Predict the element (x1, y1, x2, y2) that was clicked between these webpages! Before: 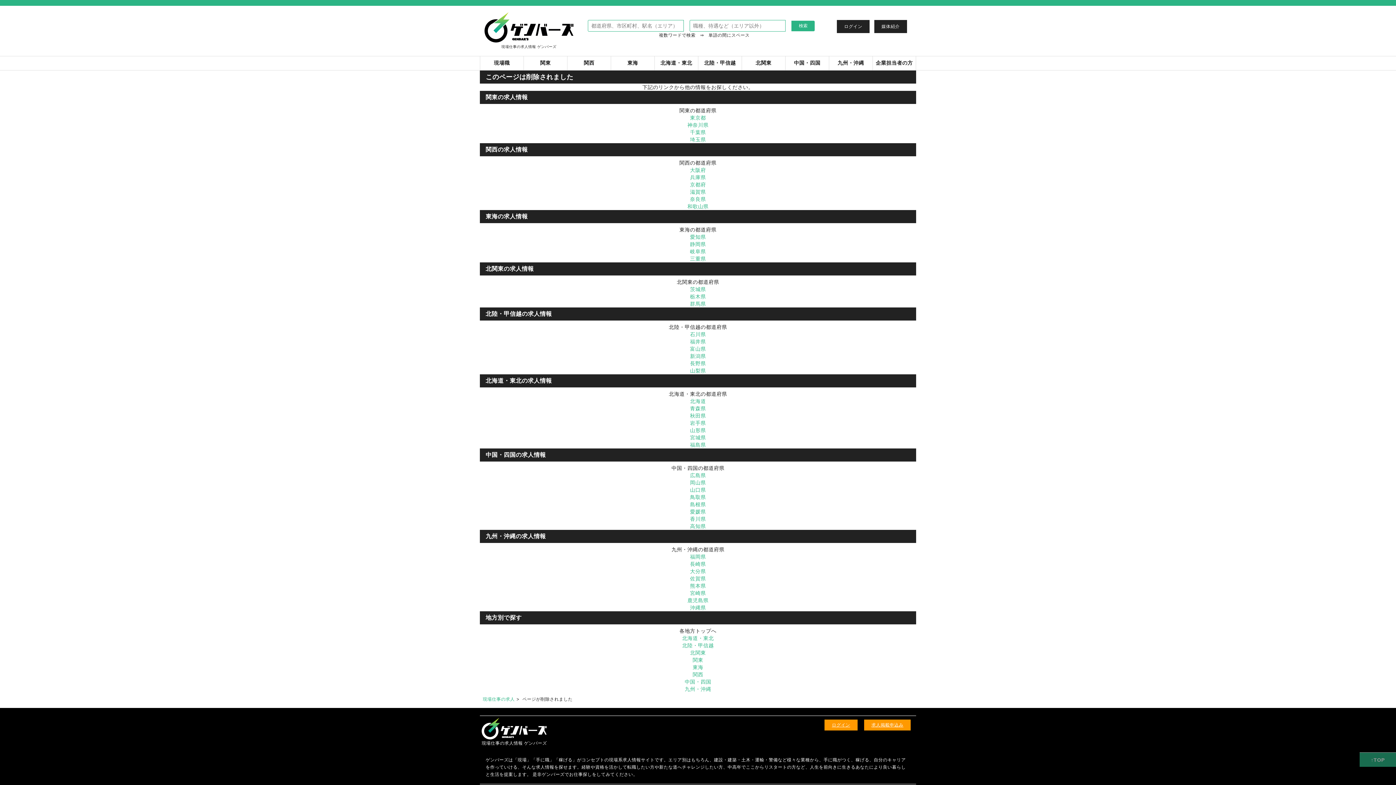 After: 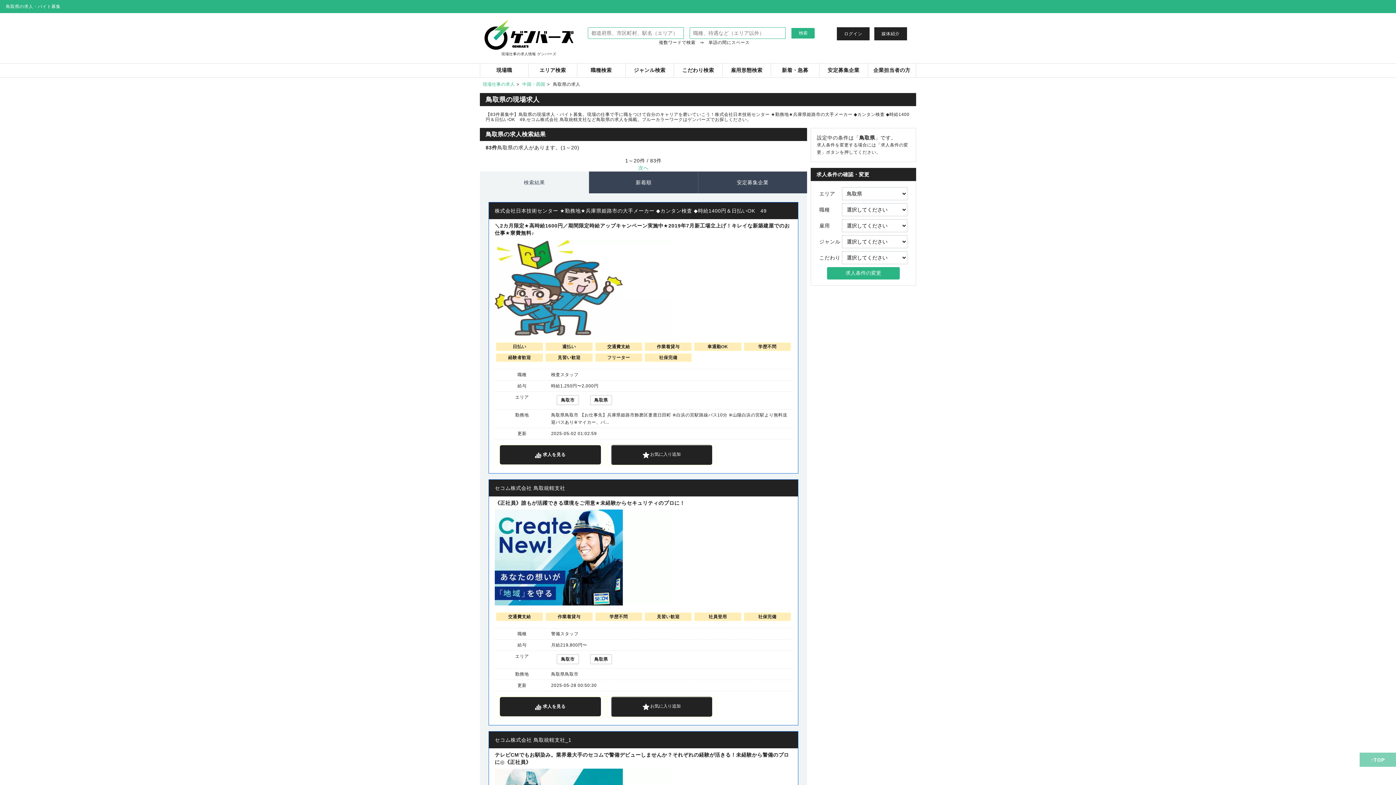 Action: label: 鳥取県 bbox: (690, 494, 706, 500)